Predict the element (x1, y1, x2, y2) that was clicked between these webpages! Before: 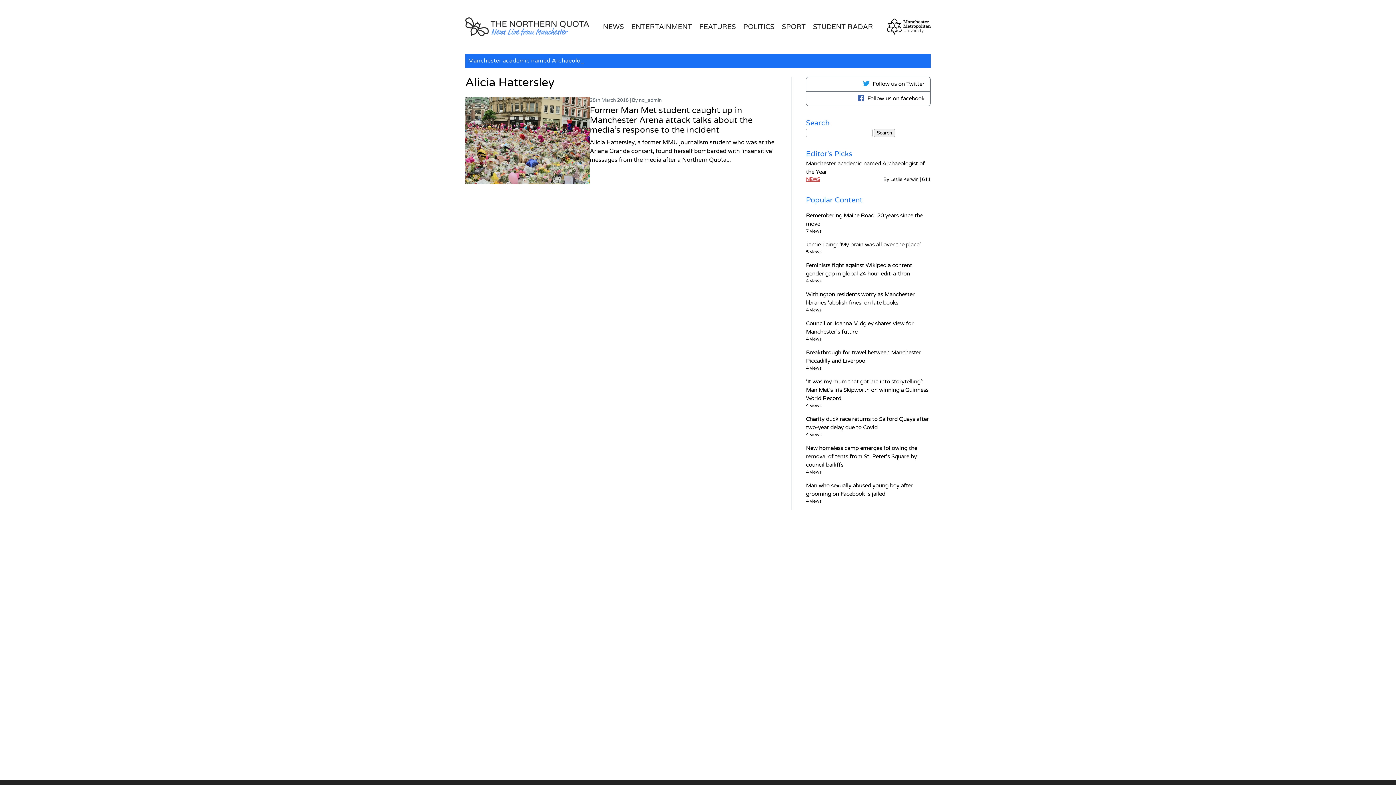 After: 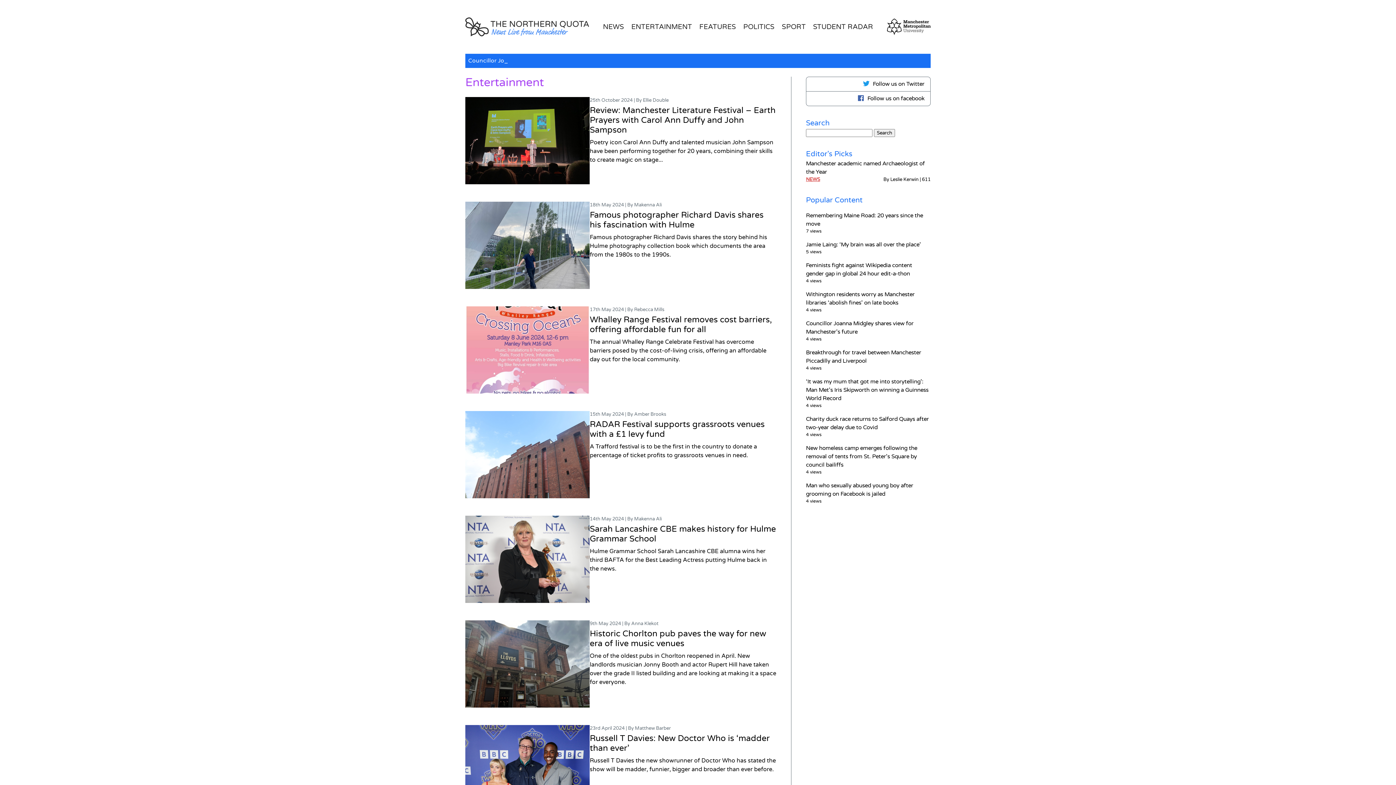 Action: bbox: (631, 19, 692, 34) label: ENTERTAINMENT